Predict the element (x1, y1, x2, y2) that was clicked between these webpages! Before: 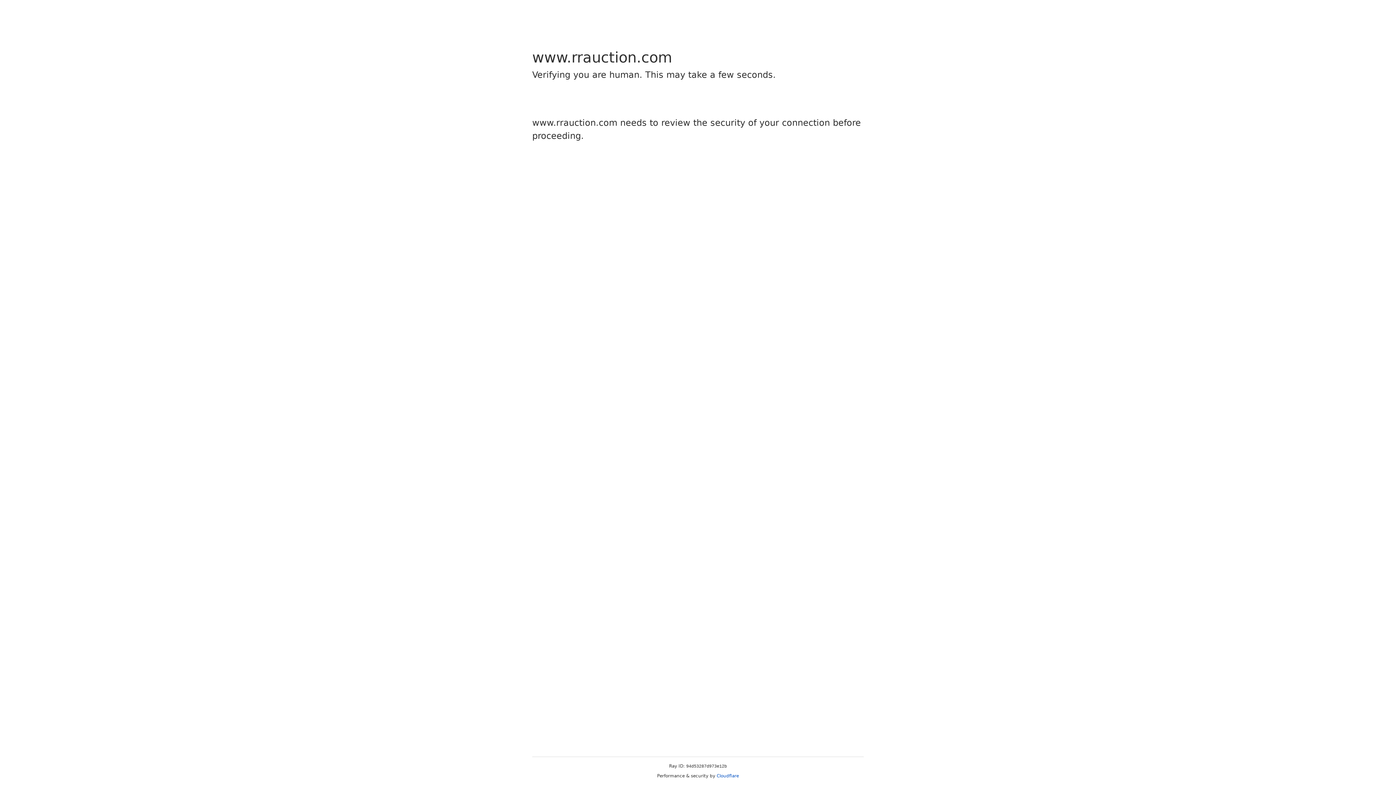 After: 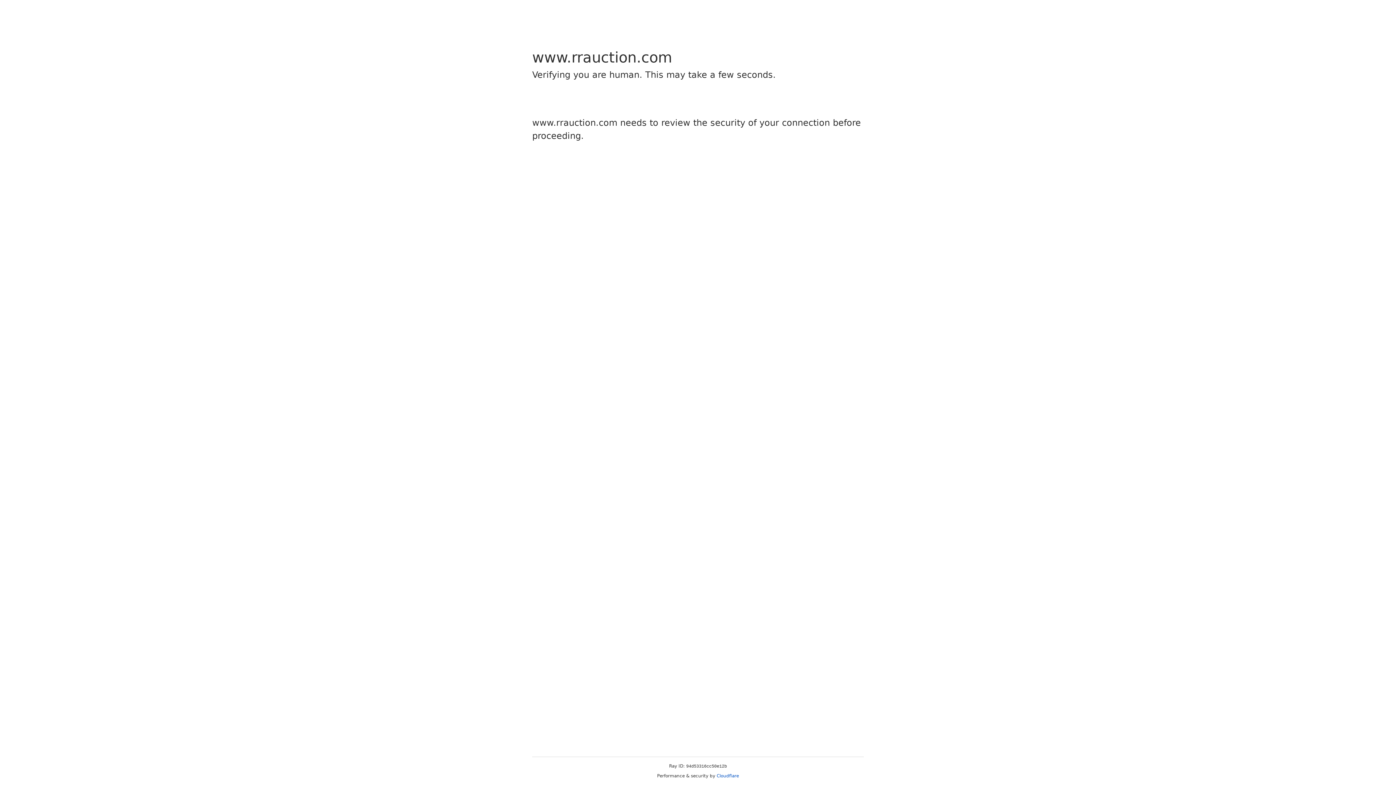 Action: bbox: (716, 773, 739, 778) label: Cloudflare